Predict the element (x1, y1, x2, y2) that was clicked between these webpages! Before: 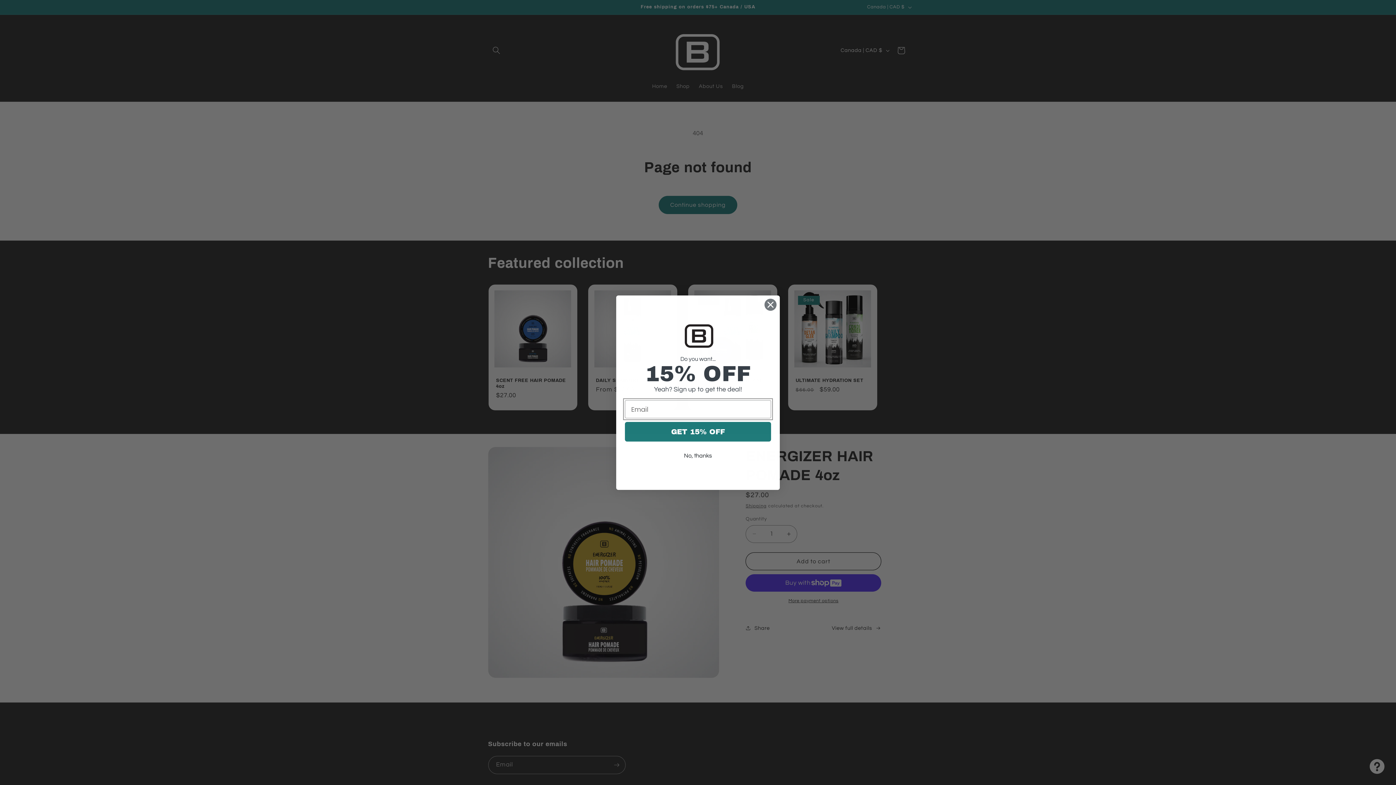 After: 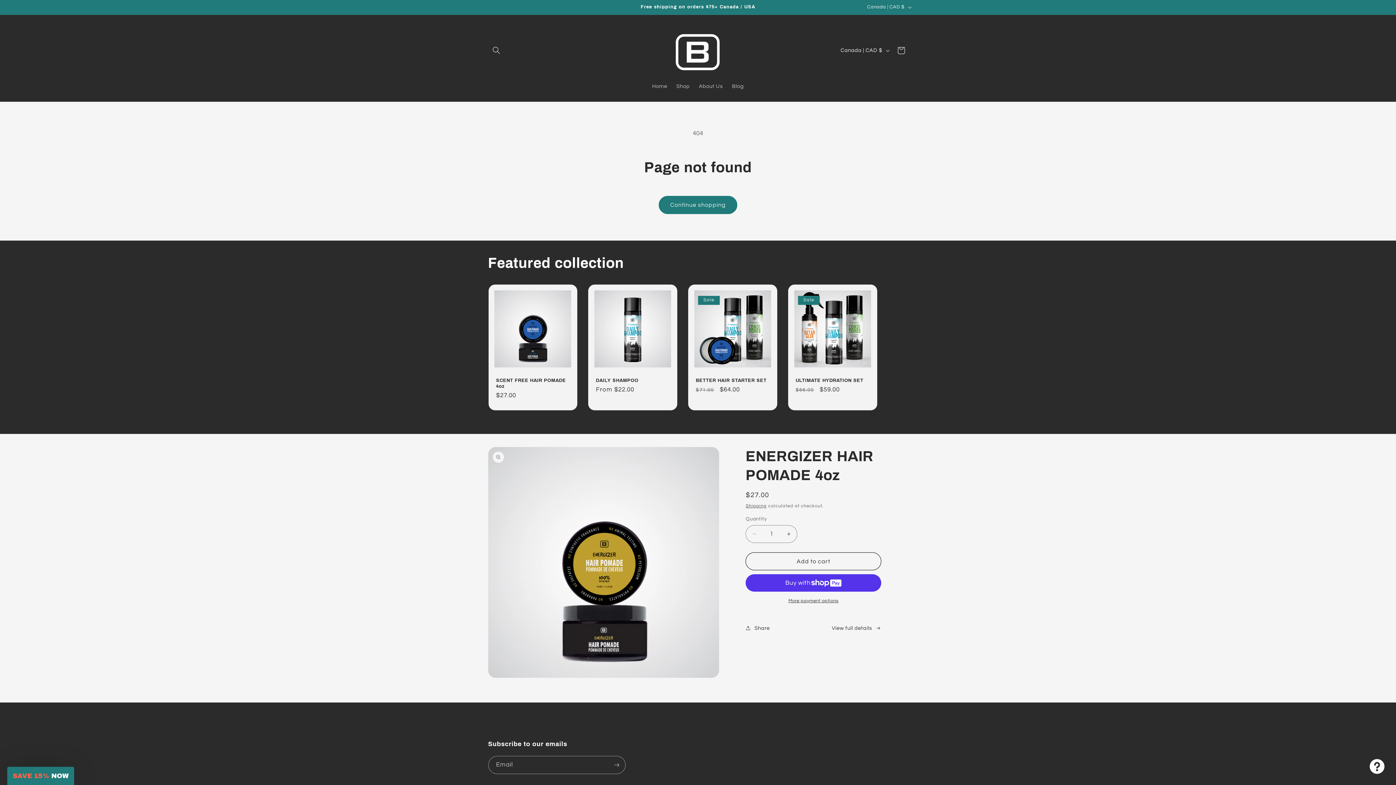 Action: label: No, thanks bbox: (625, 449, 771, 462)